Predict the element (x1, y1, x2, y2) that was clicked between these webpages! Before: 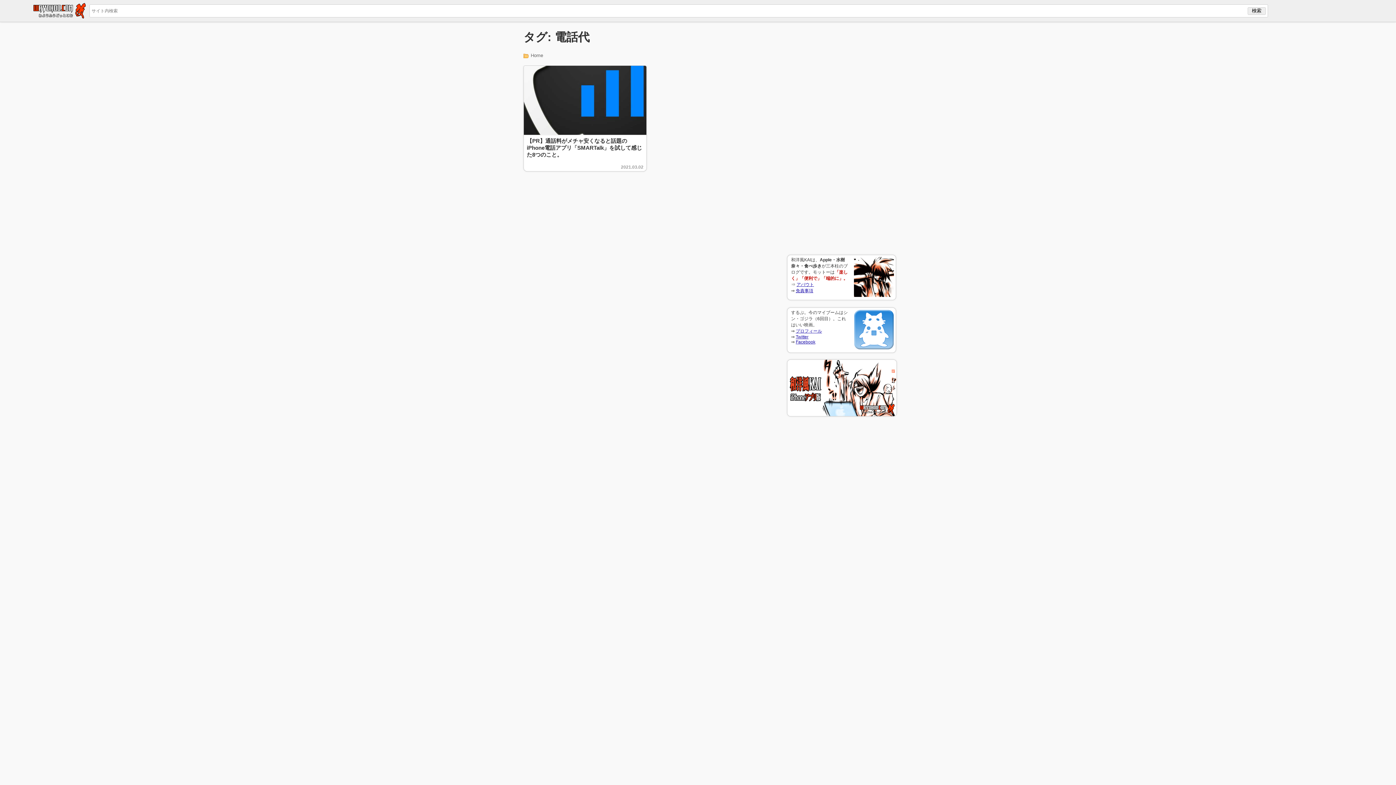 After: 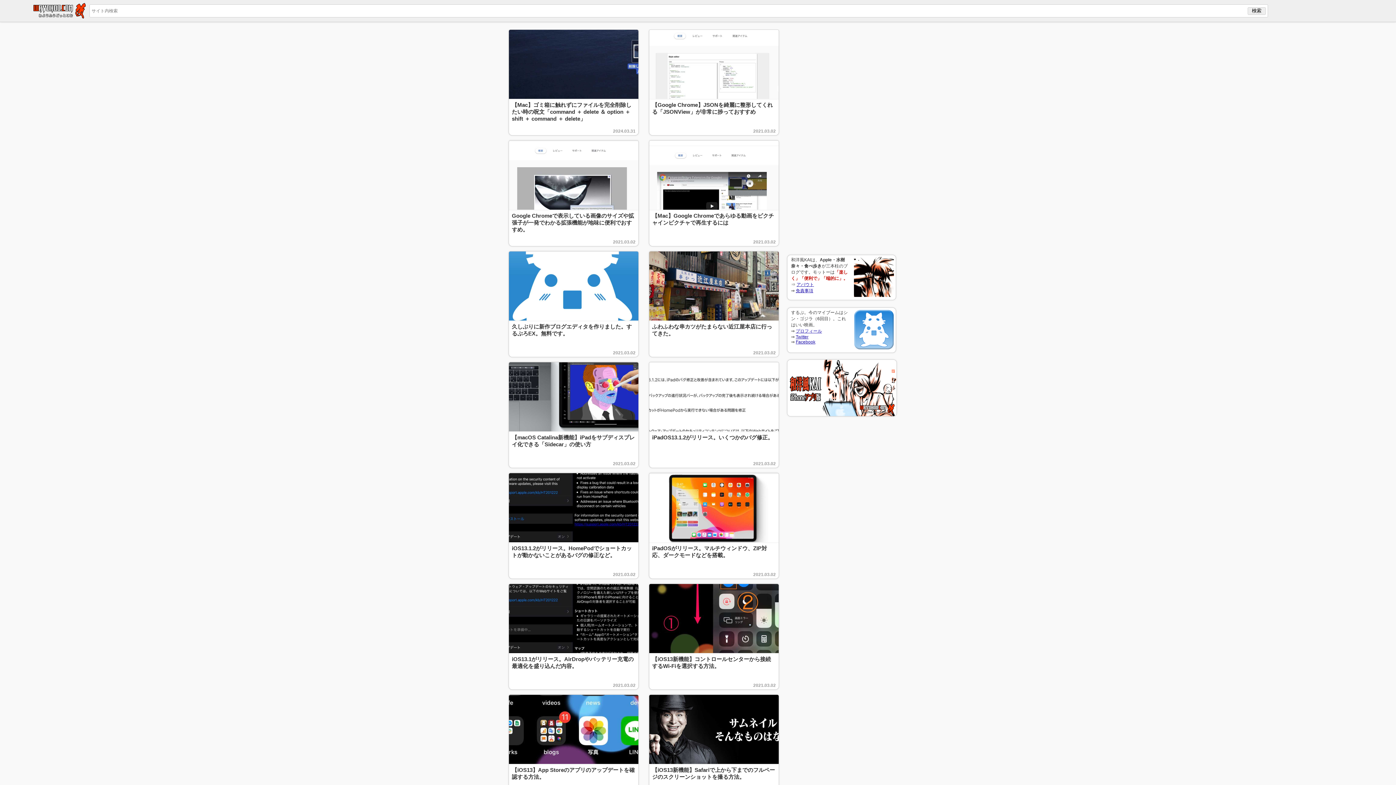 Action: bbox: (32, 7, 86, 13)